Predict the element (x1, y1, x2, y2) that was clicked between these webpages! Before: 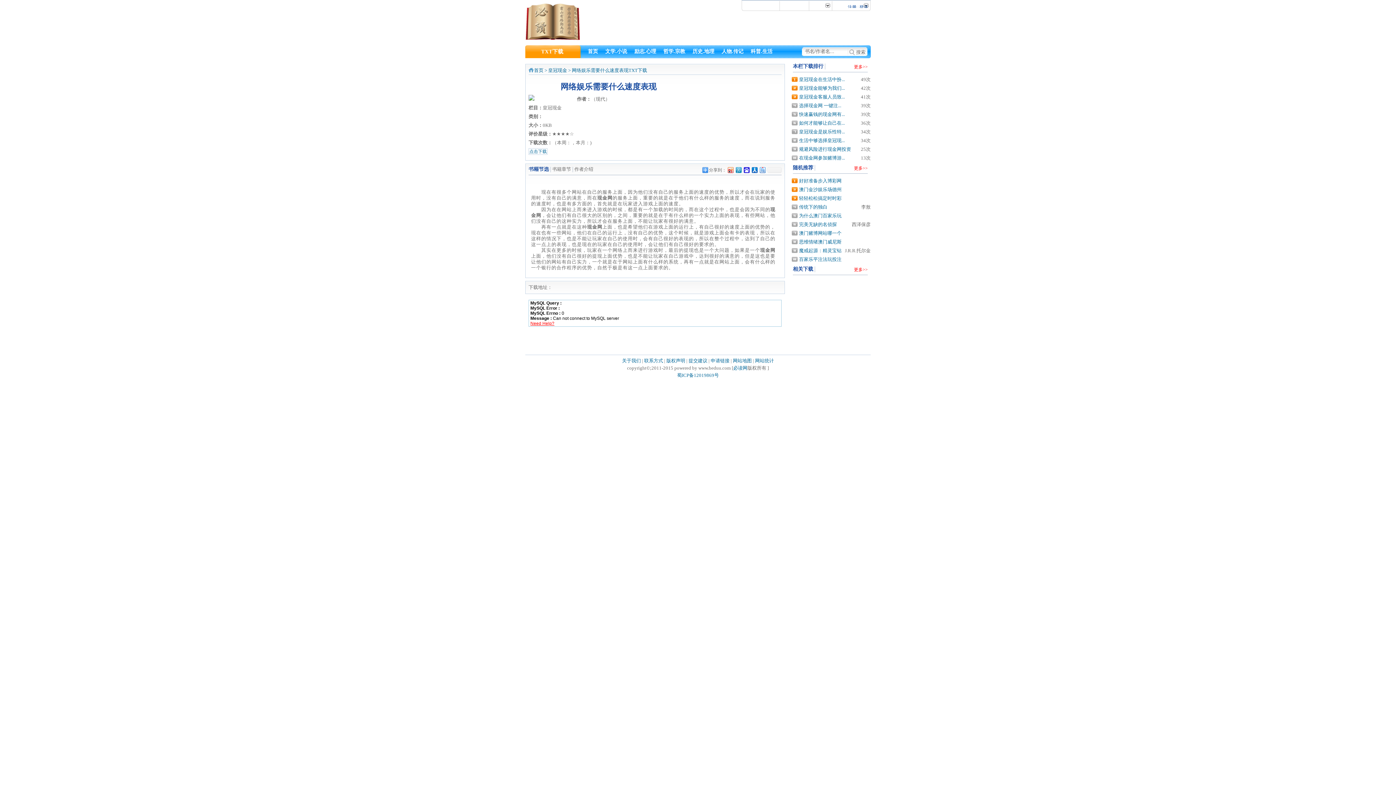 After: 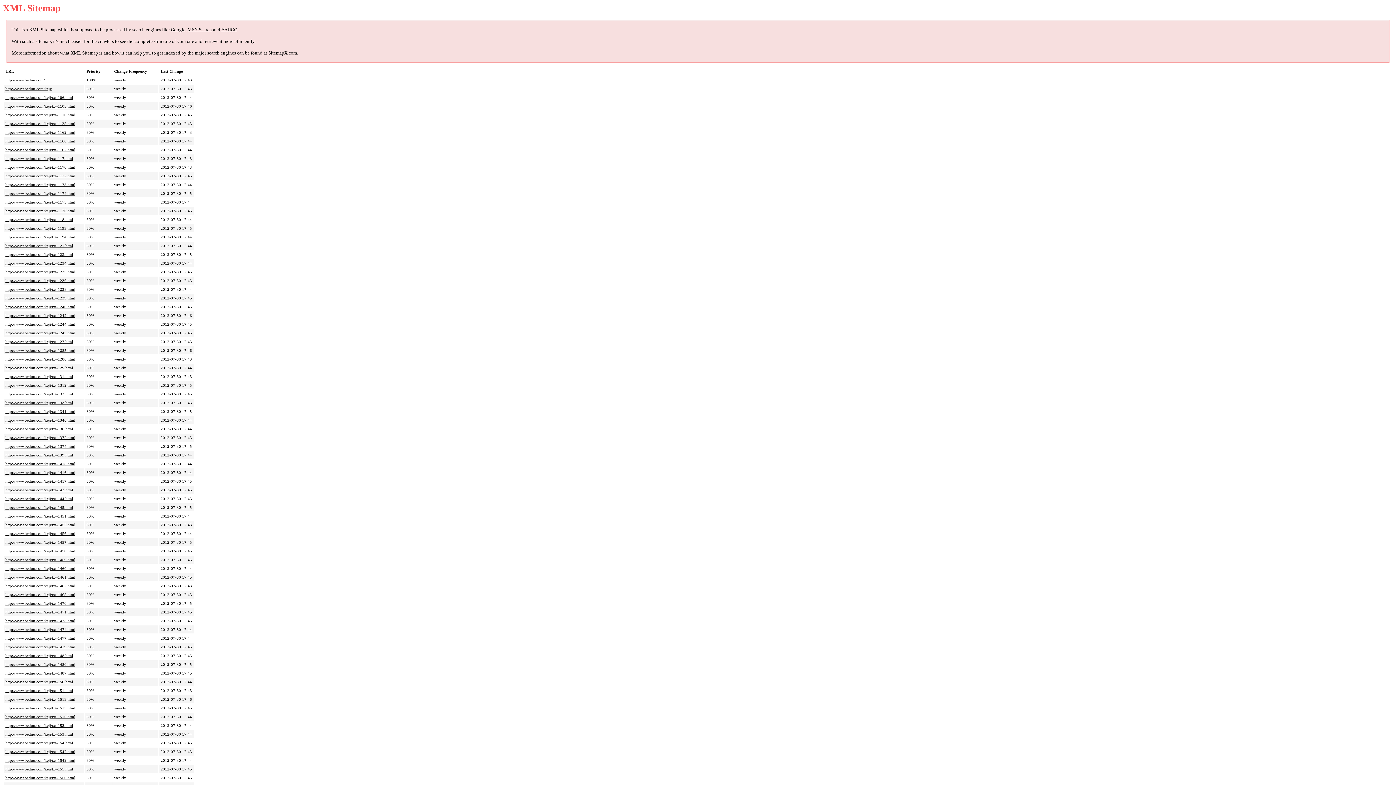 Action: bbox: (733, 358, 752, 363) label: 网站地图